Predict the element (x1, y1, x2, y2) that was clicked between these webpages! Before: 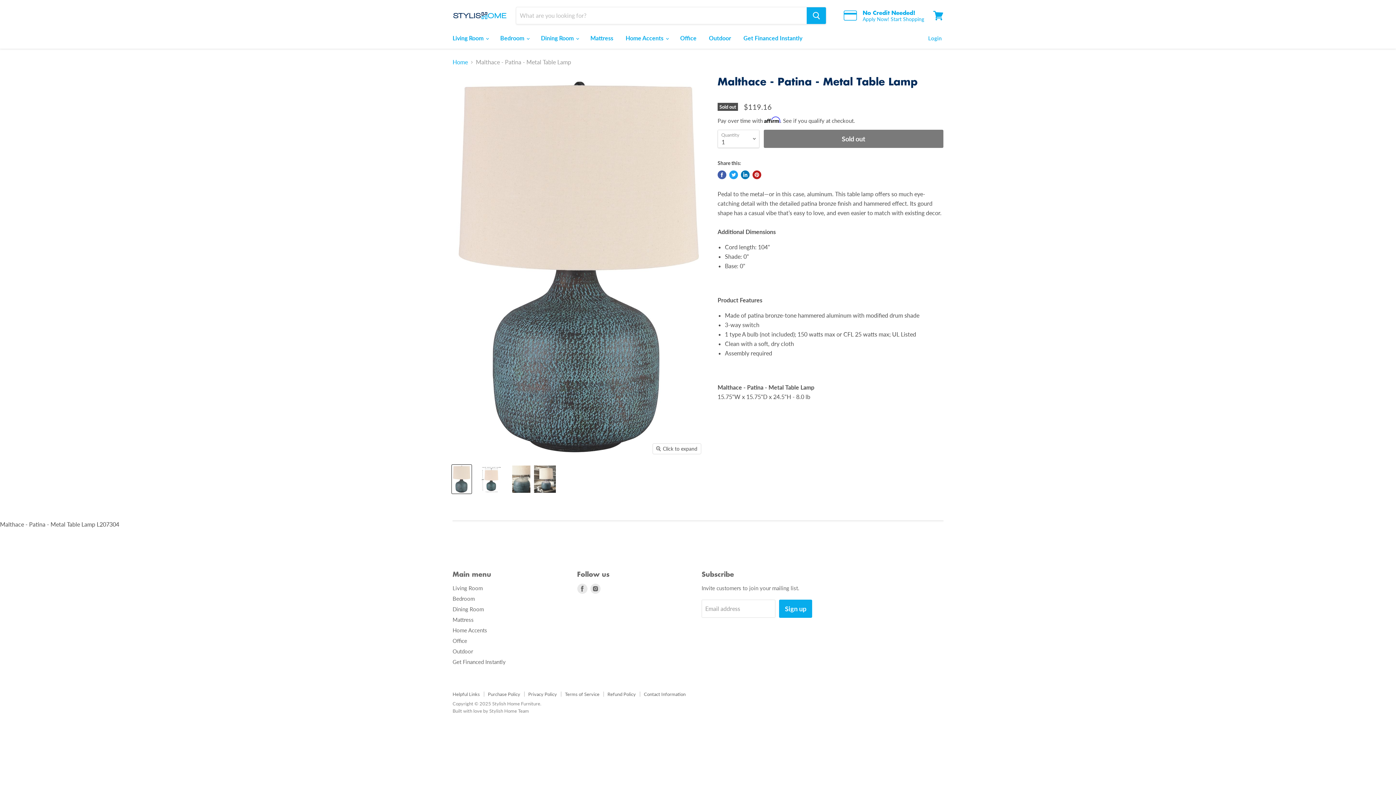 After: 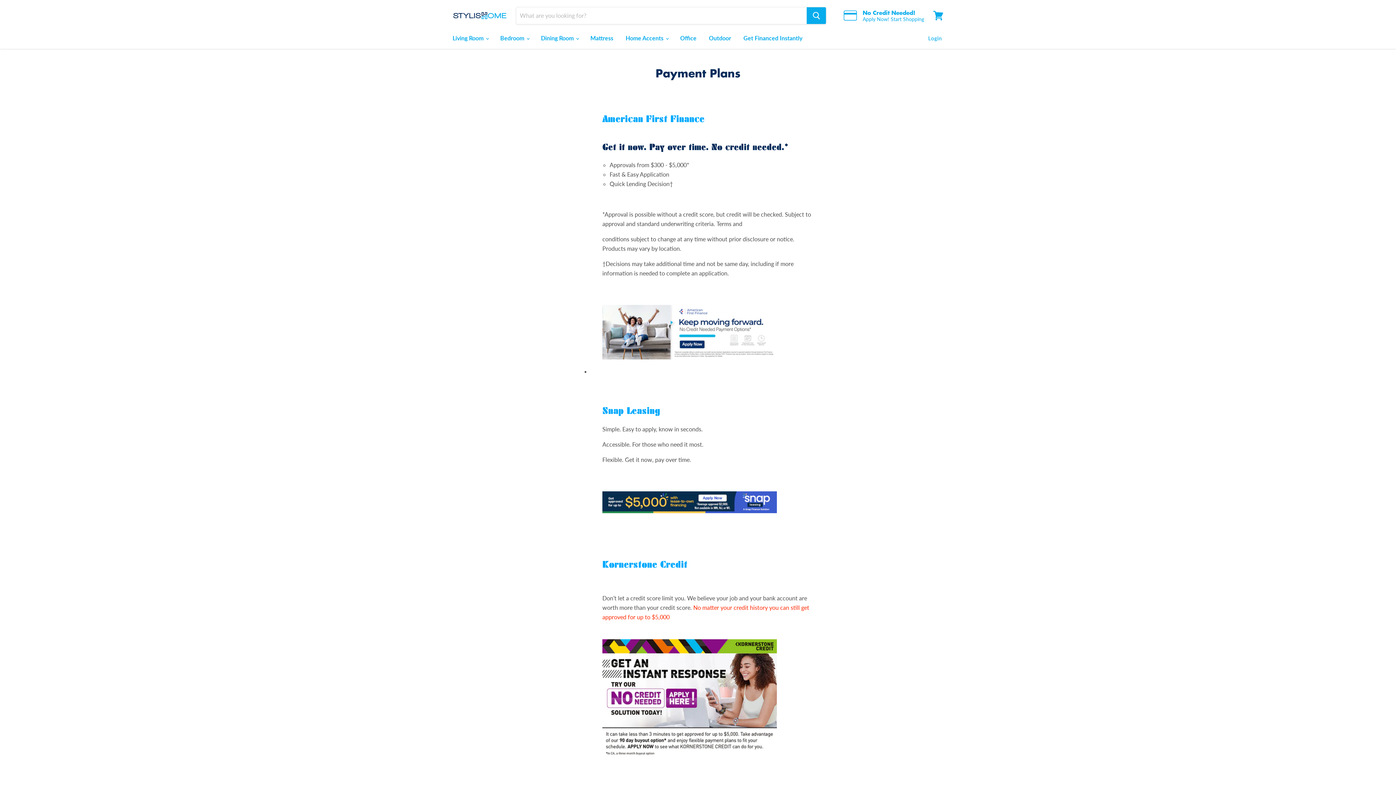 Action: label: Get Financed Instantly bbox: (452, 659, 505, 665)